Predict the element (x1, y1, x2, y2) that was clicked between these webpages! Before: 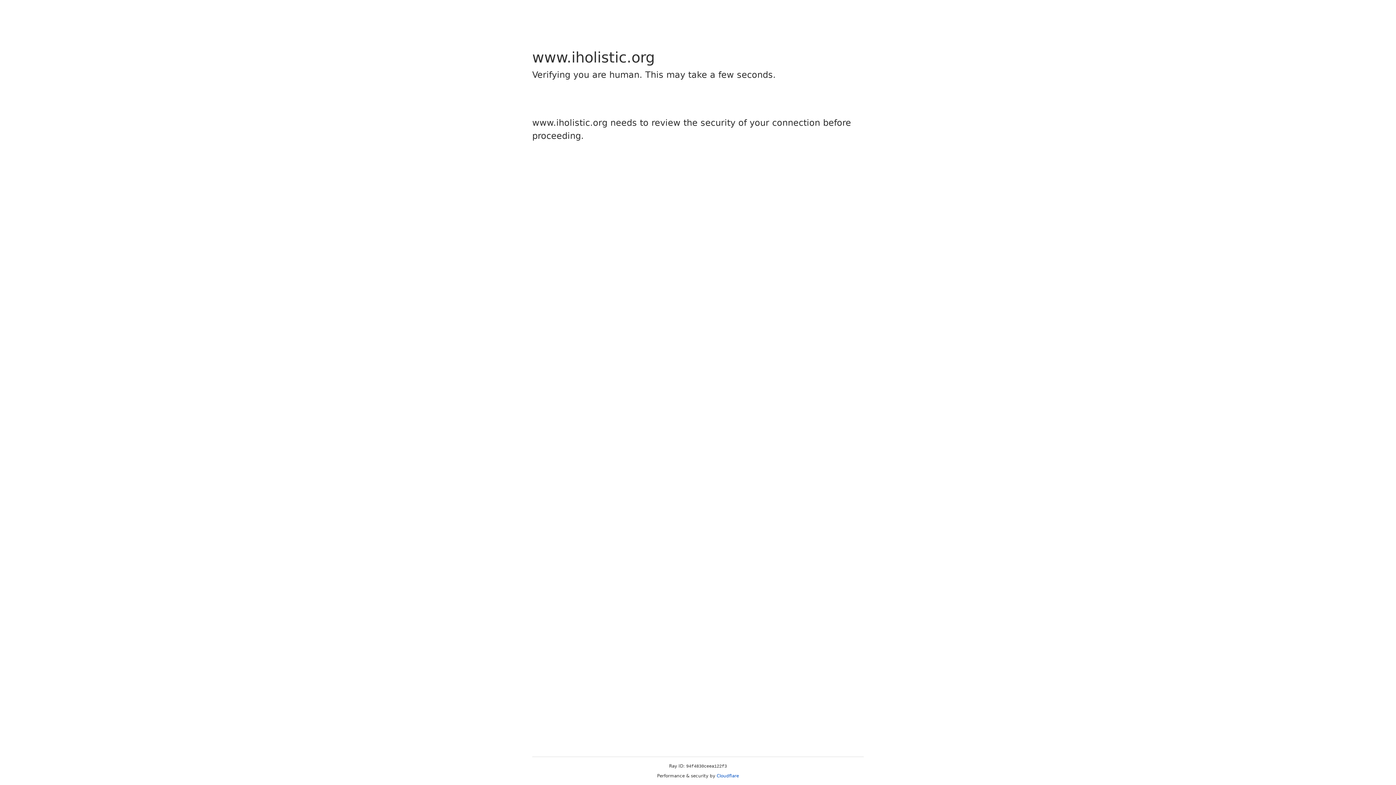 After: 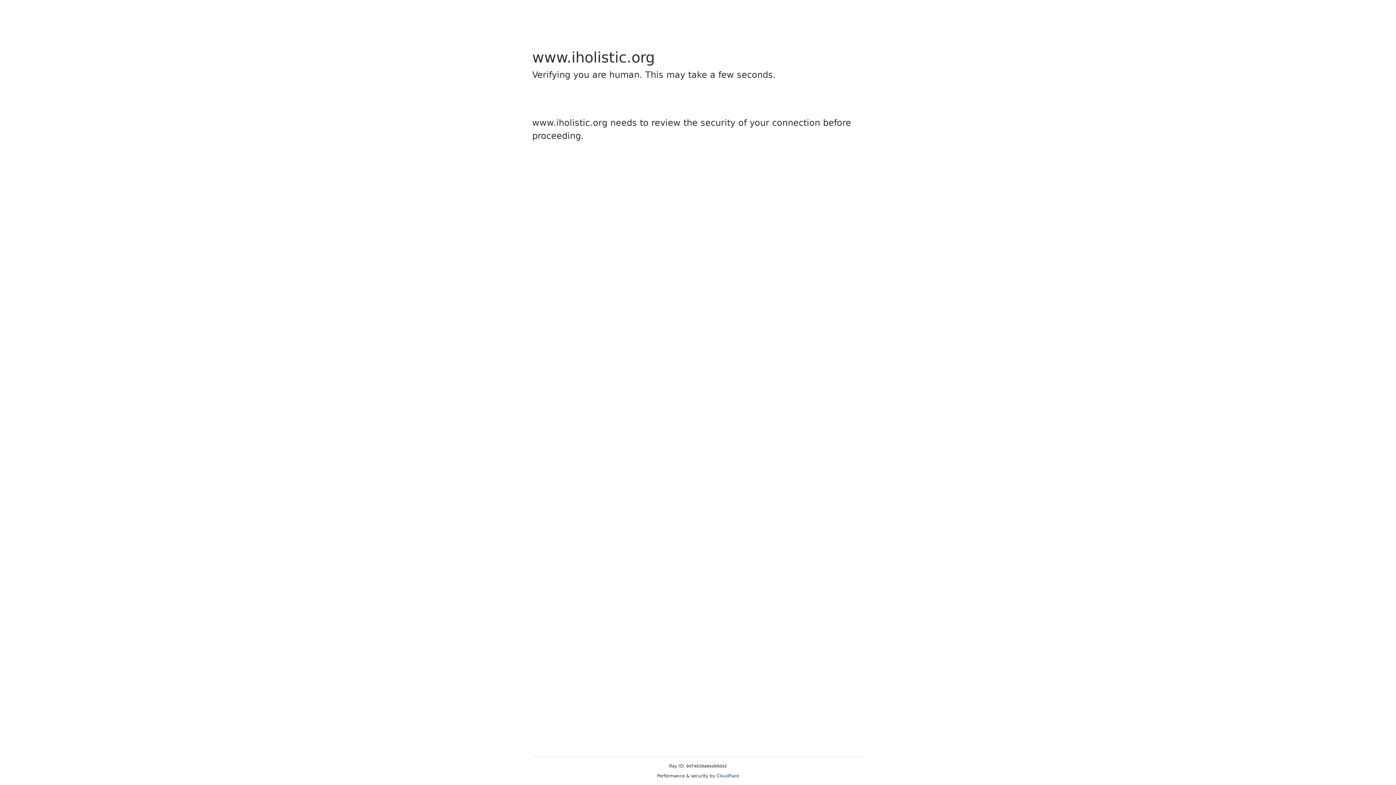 Action: label: Cloudflare bbox: (716, 773, 739, 778)